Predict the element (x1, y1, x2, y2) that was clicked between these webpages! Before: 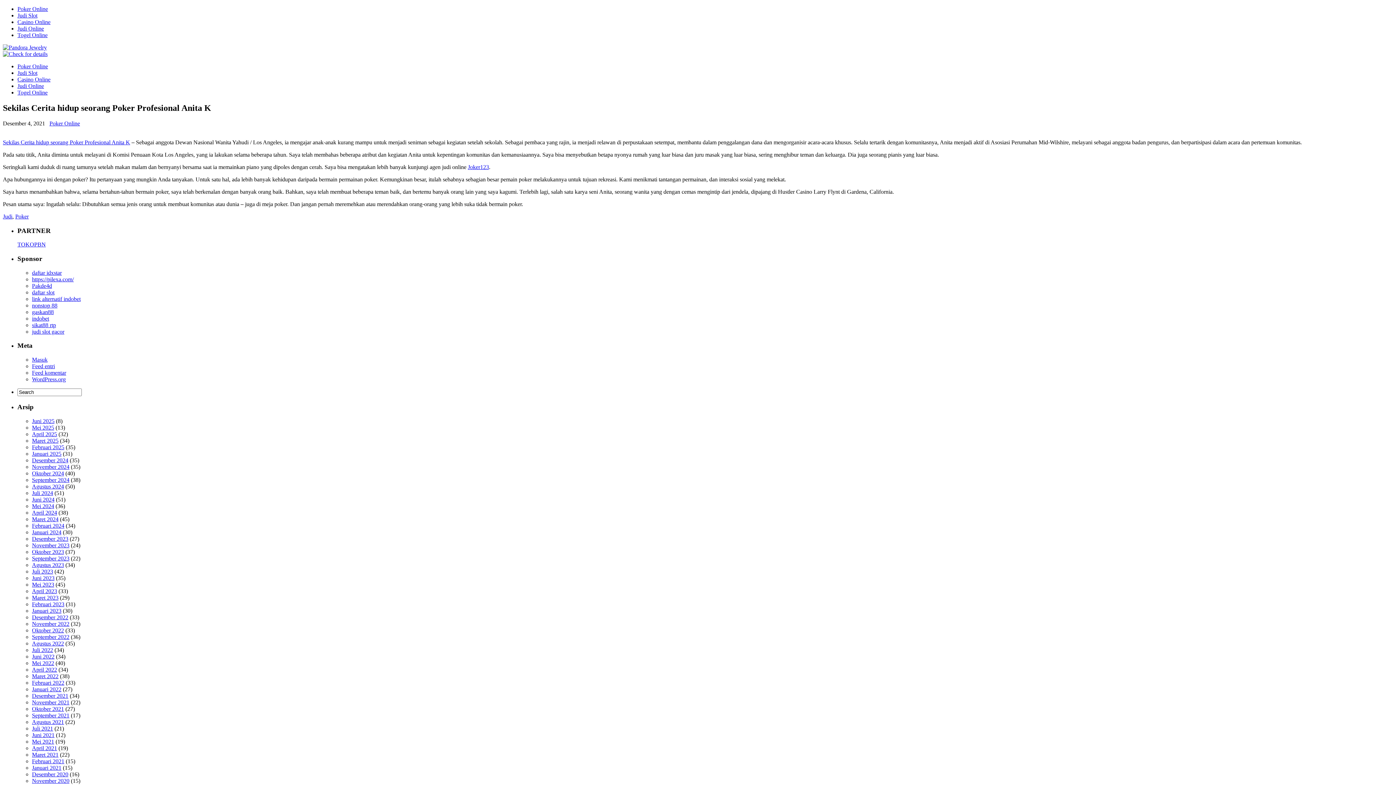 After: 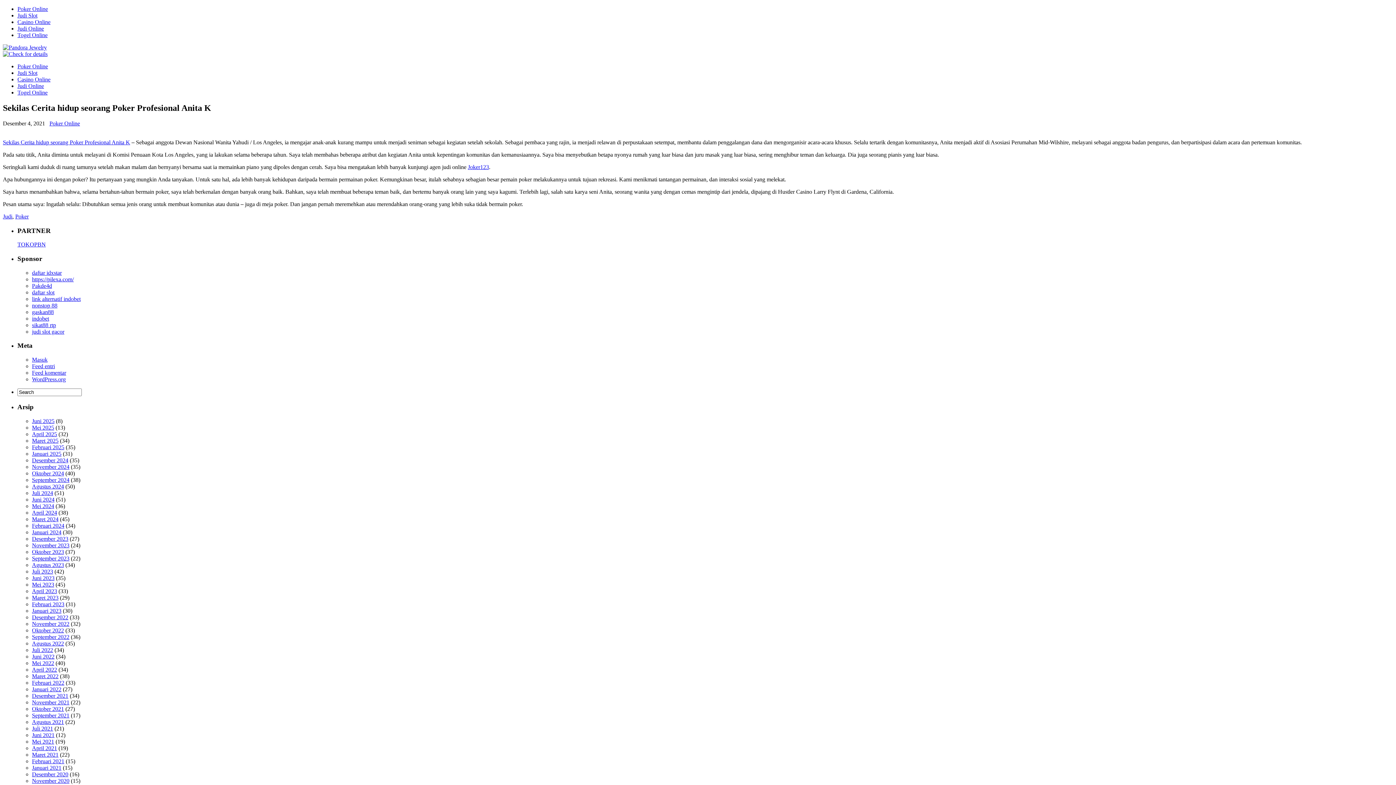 Action: bbox: (2, 50, 47, 57)